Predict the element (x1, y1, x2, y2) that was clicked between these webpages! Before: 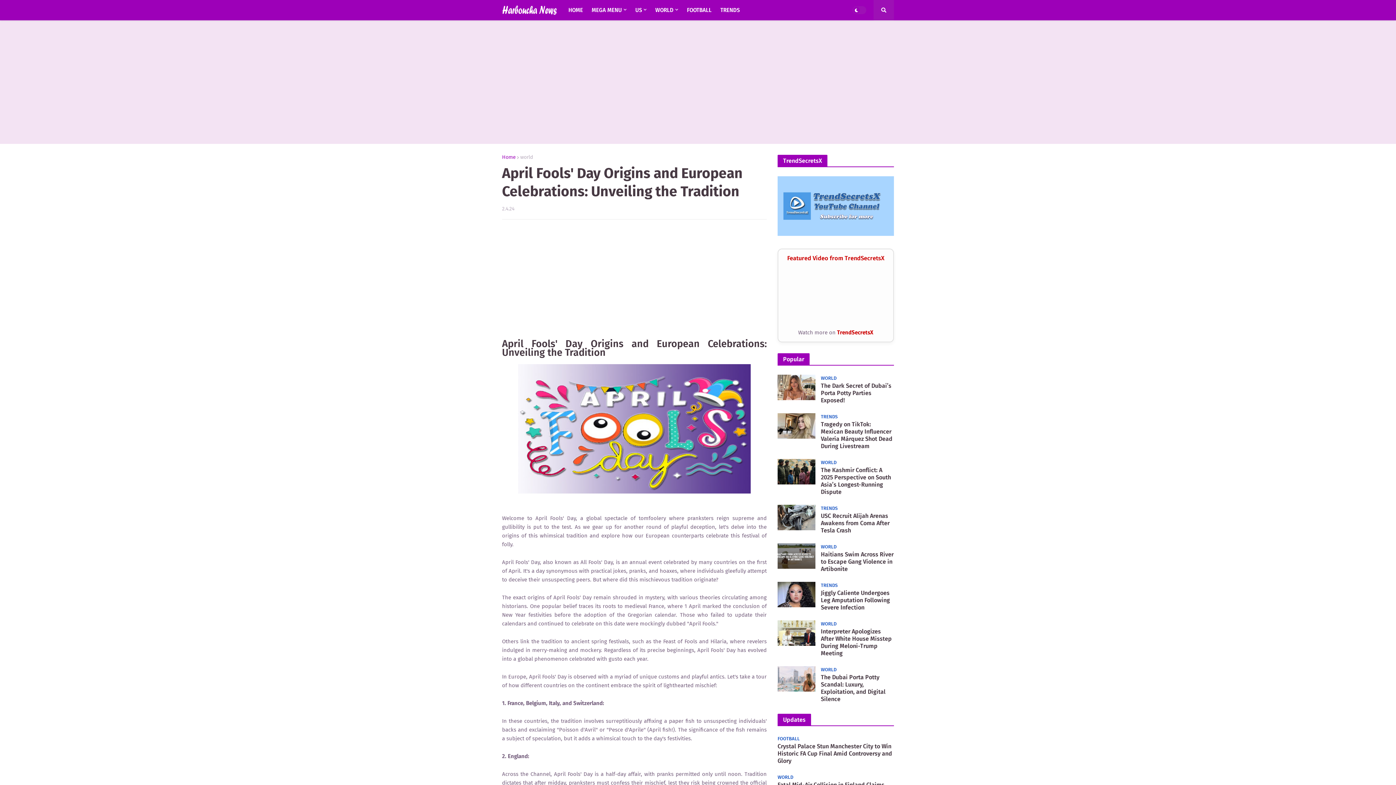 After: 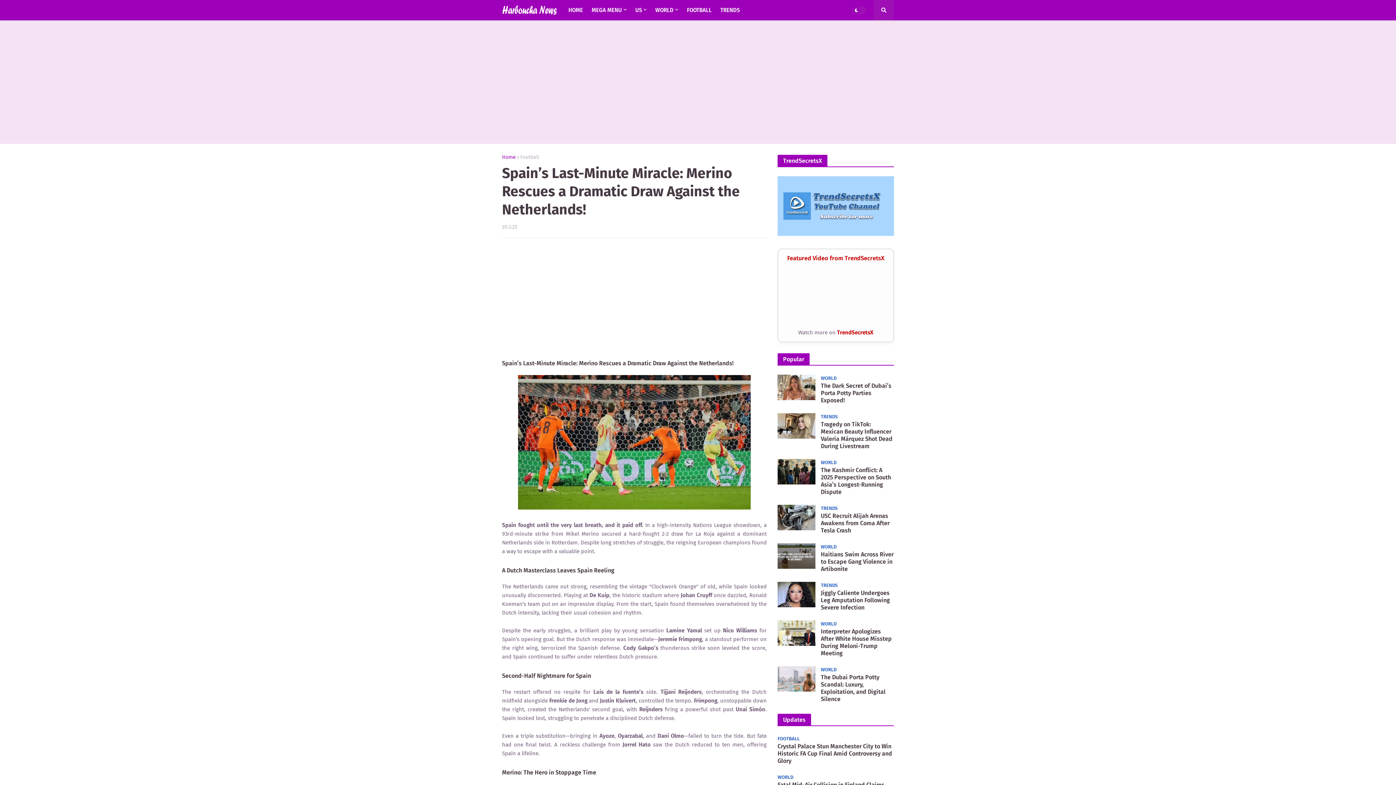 Action: label: FOOTBALL bbox: (682, 0, 716, 20)